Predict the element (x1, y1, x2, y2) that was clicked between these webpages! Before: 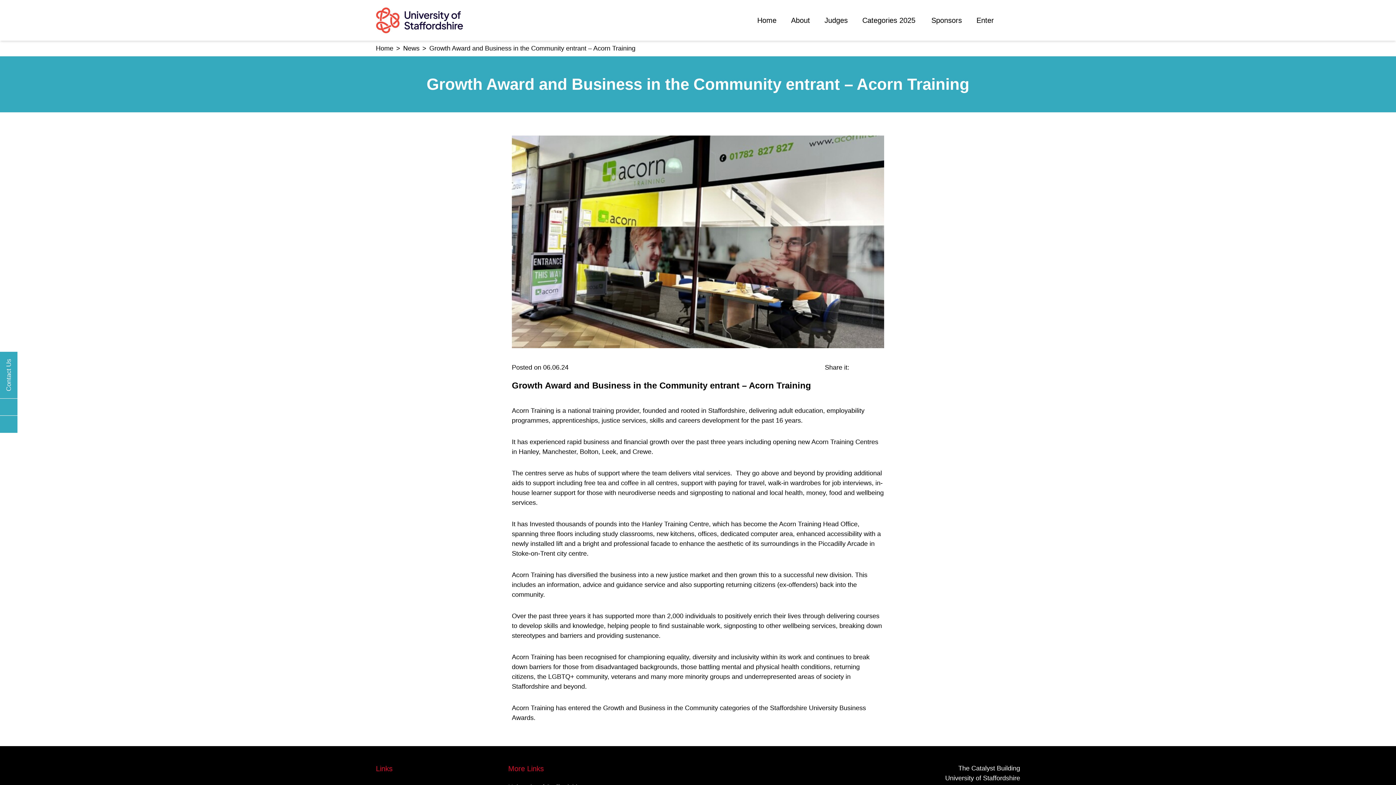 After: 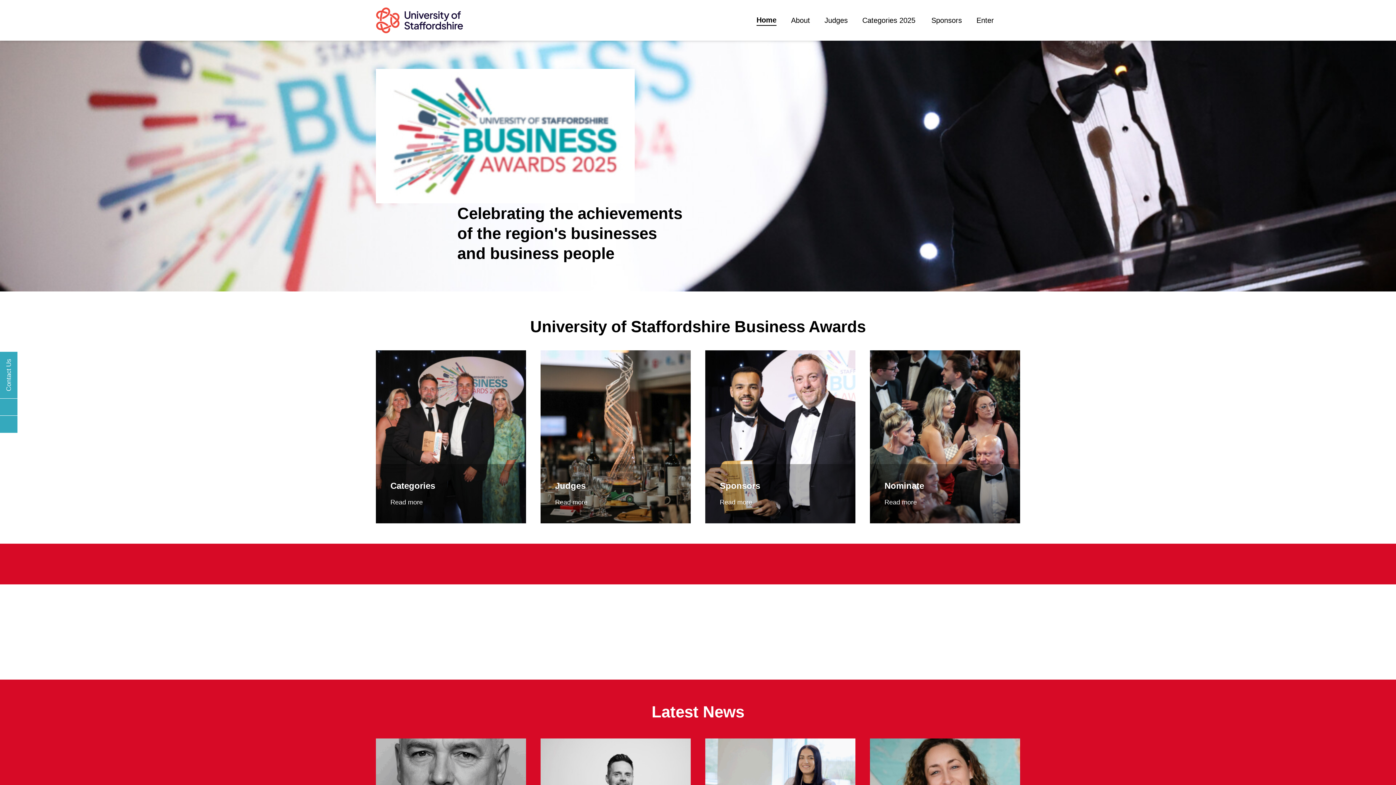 Action: bbox: (376, 7, 463, 33)